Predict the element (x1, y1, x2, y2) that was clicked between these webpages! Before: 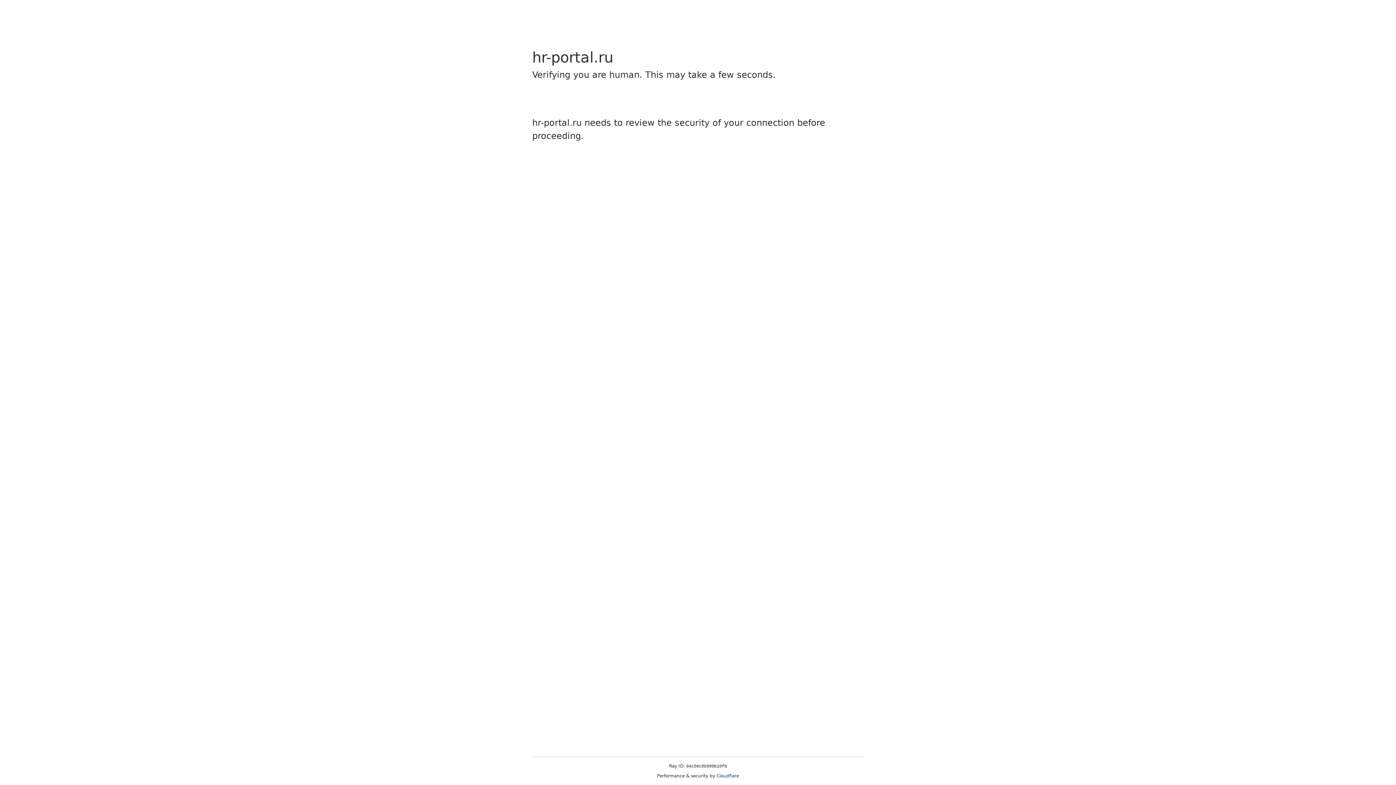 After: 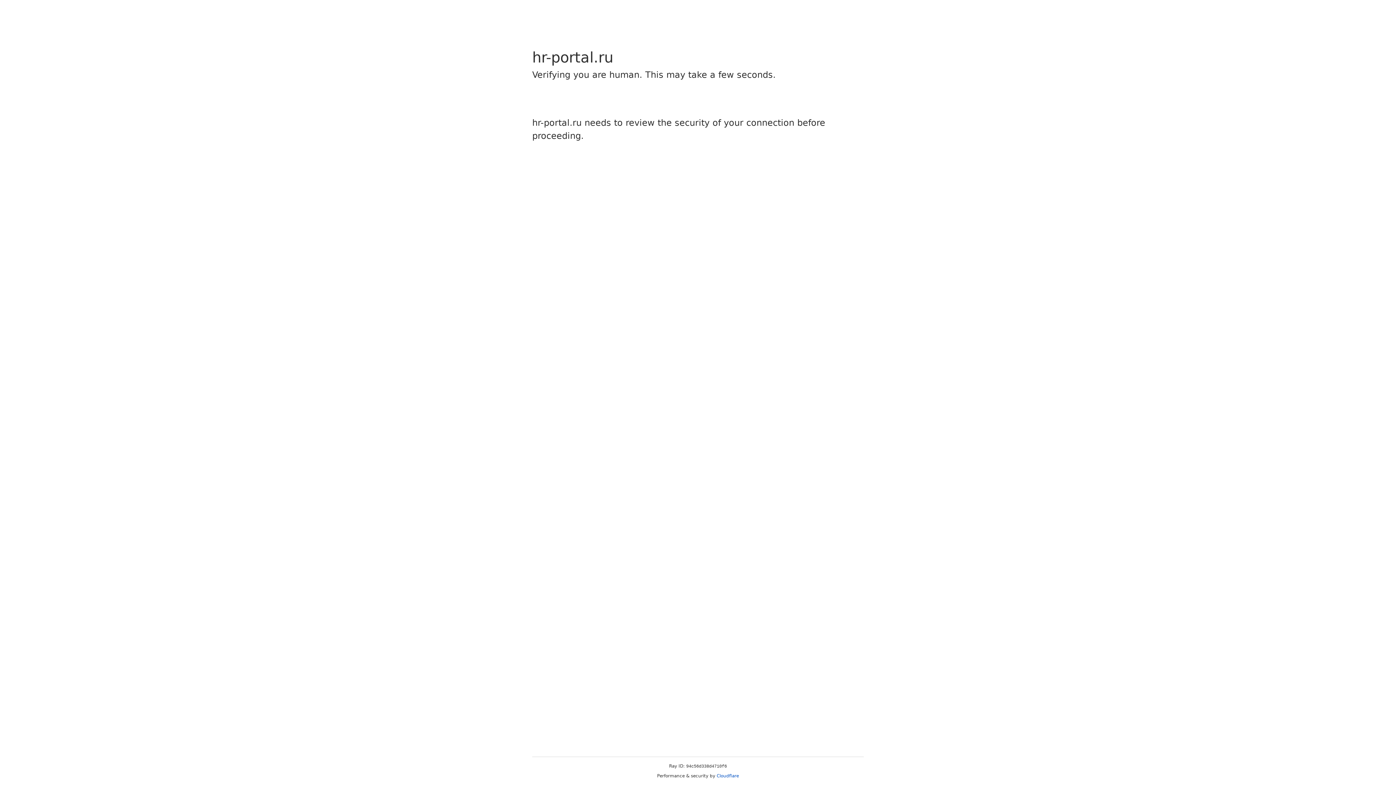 Action: label: Cloudflare bbox: (716, 773, 739, 778)